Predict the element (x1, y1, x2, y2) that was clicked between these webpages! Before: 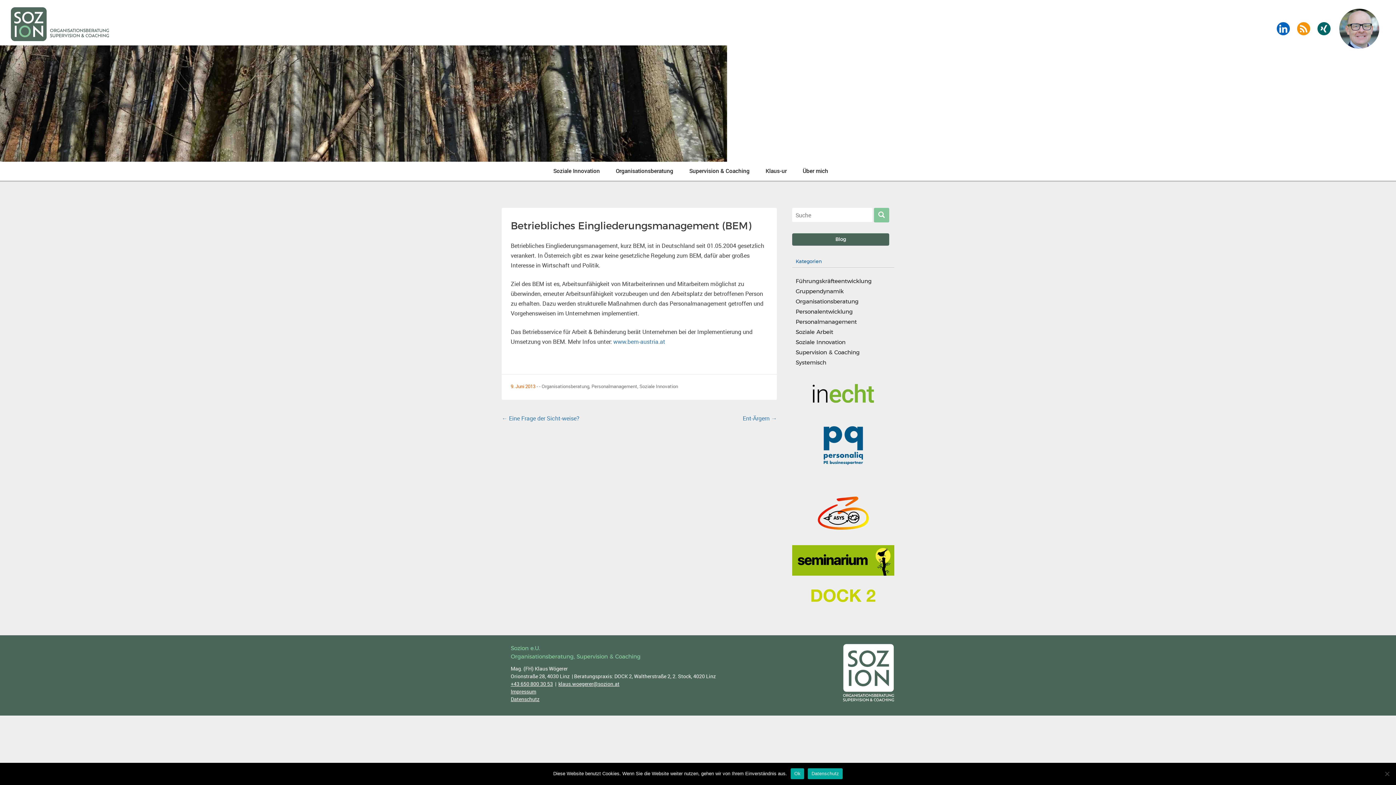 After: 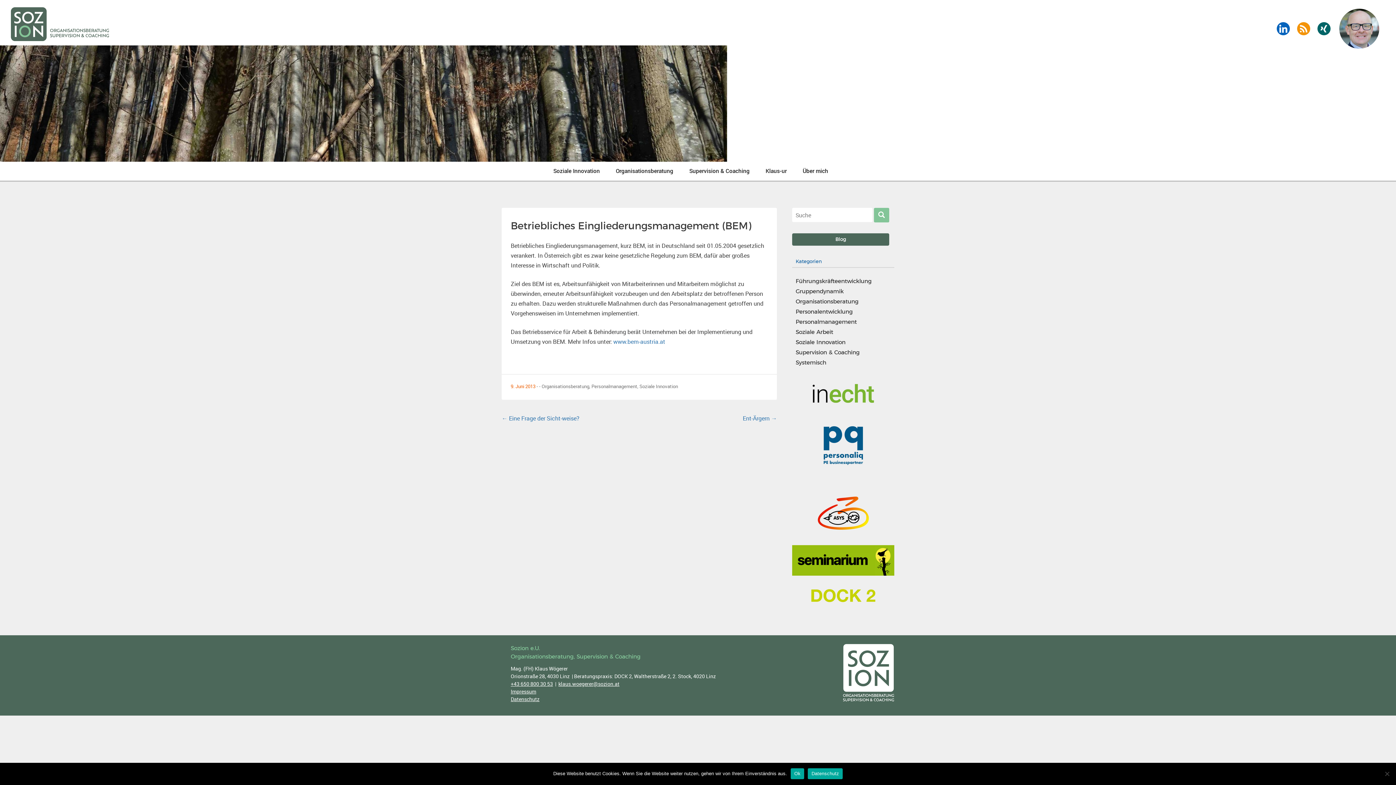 Action: bbox: (808, 768, 842, 779) label: Datenschutz